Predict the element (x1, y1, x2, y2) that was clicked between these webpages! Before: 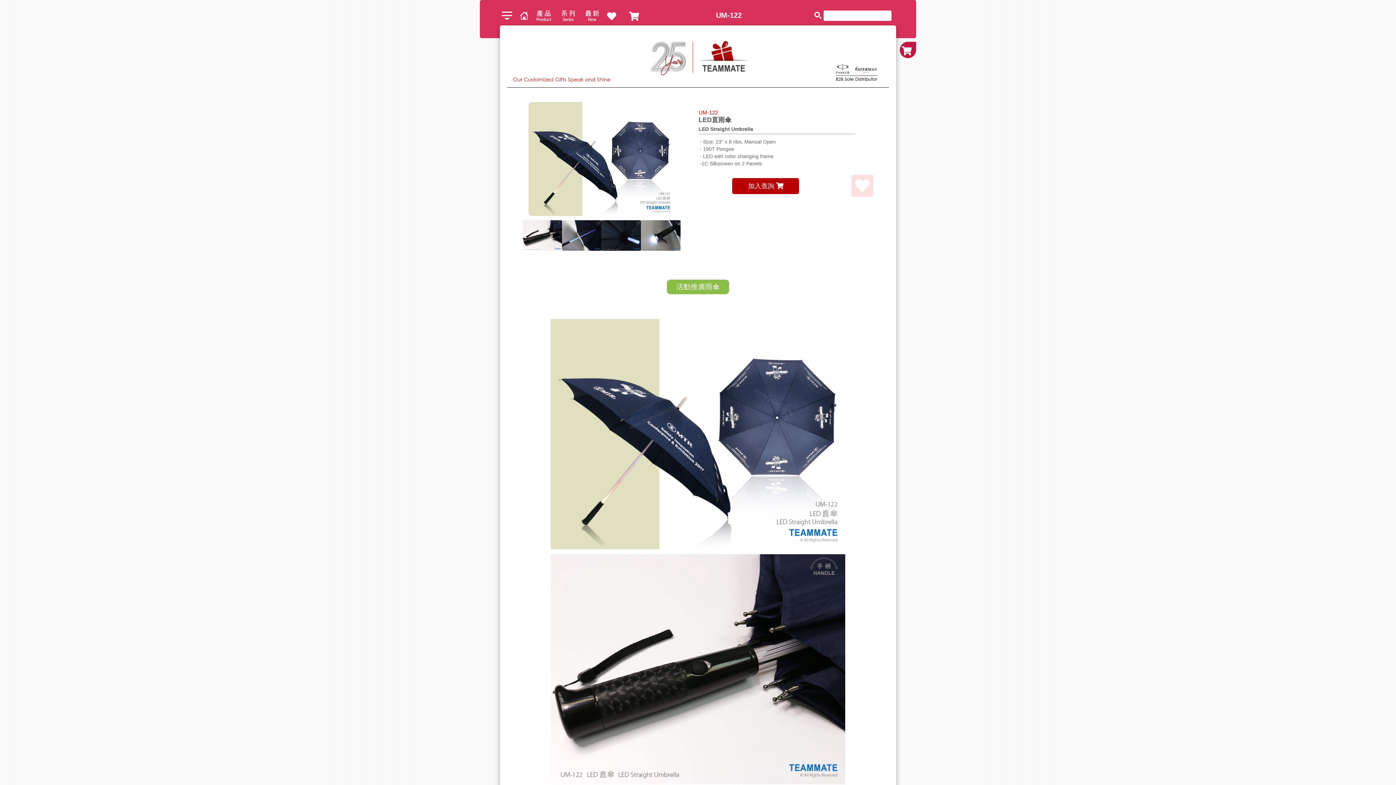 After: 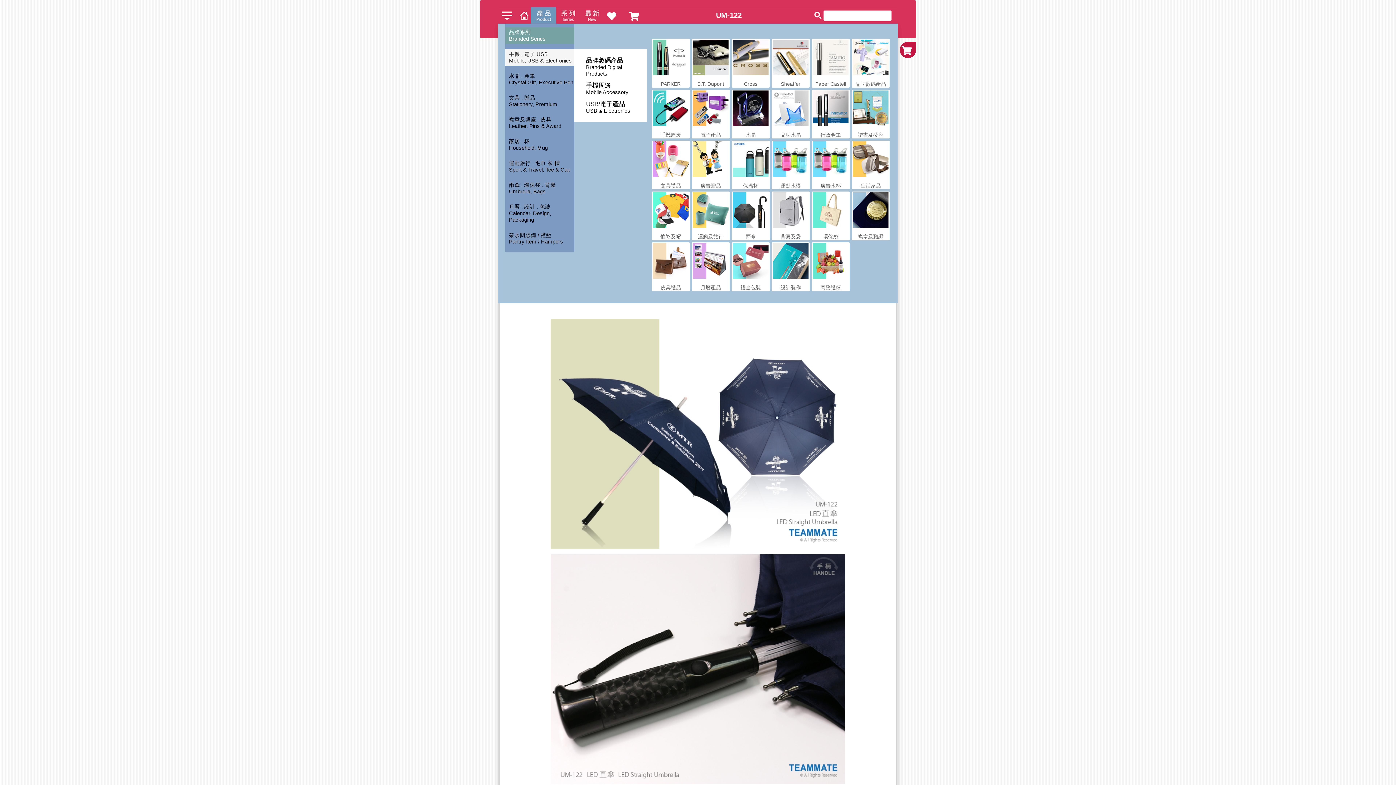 Action: bbox: (530, 7, 556, 23)